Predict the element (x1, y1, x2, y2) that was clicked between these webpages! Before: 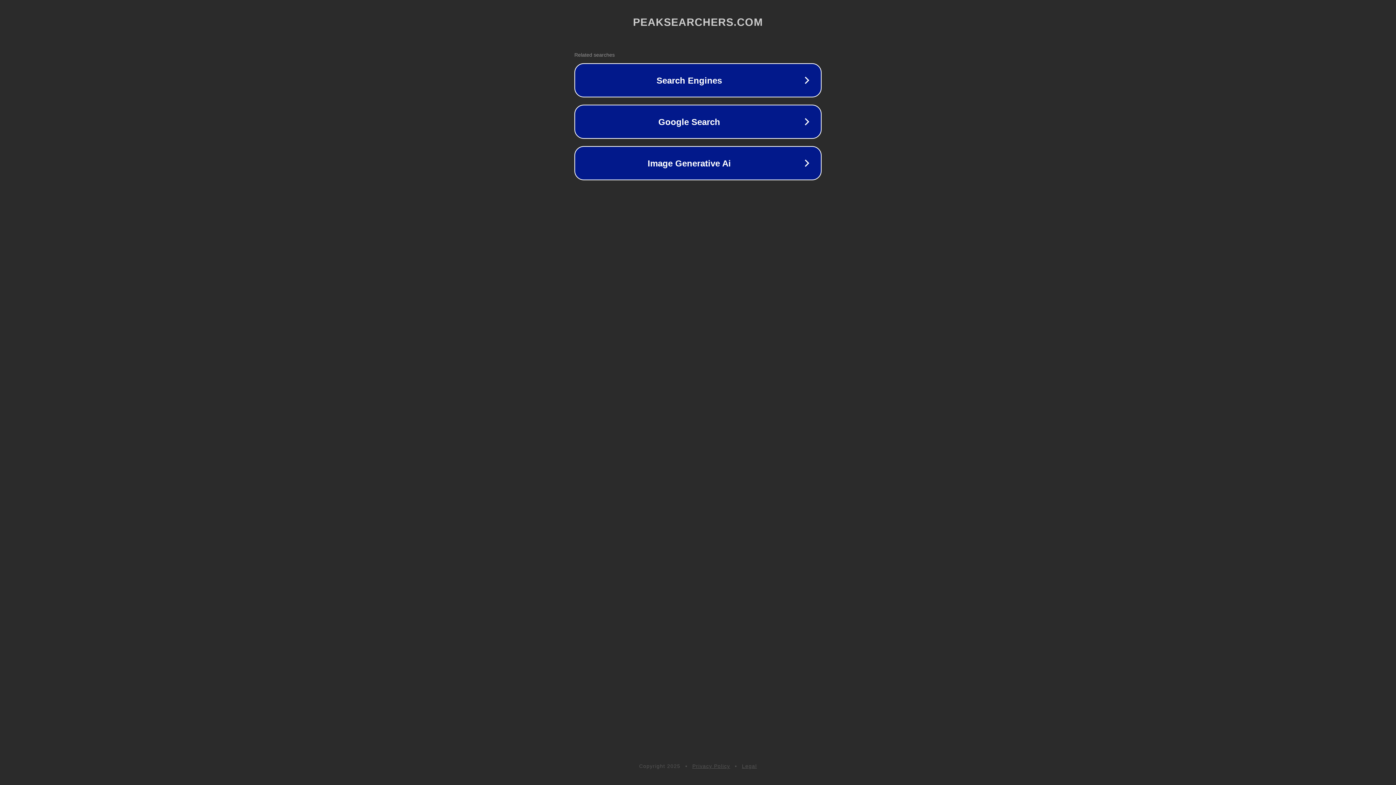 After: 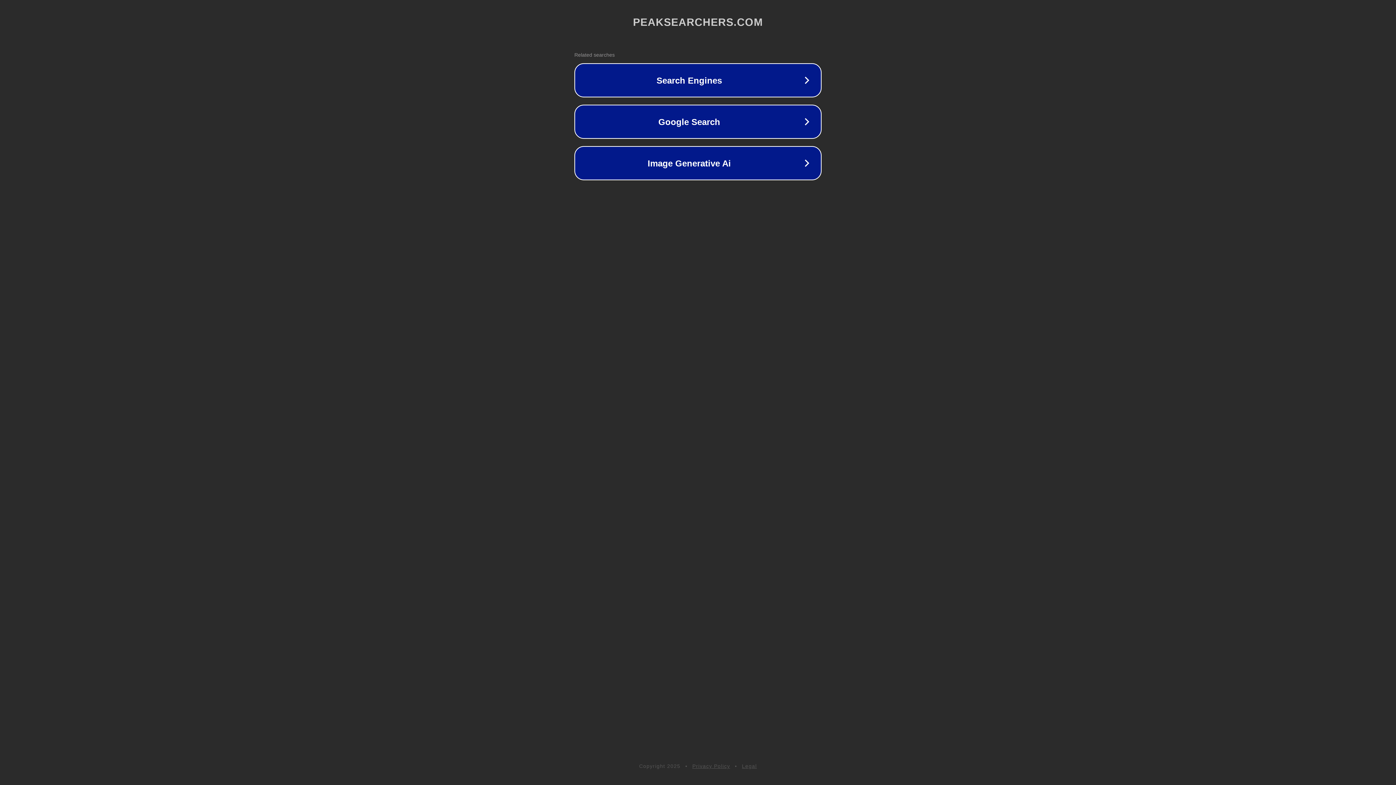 Action: label: Legal bbox: (742, 763, 757, 769)